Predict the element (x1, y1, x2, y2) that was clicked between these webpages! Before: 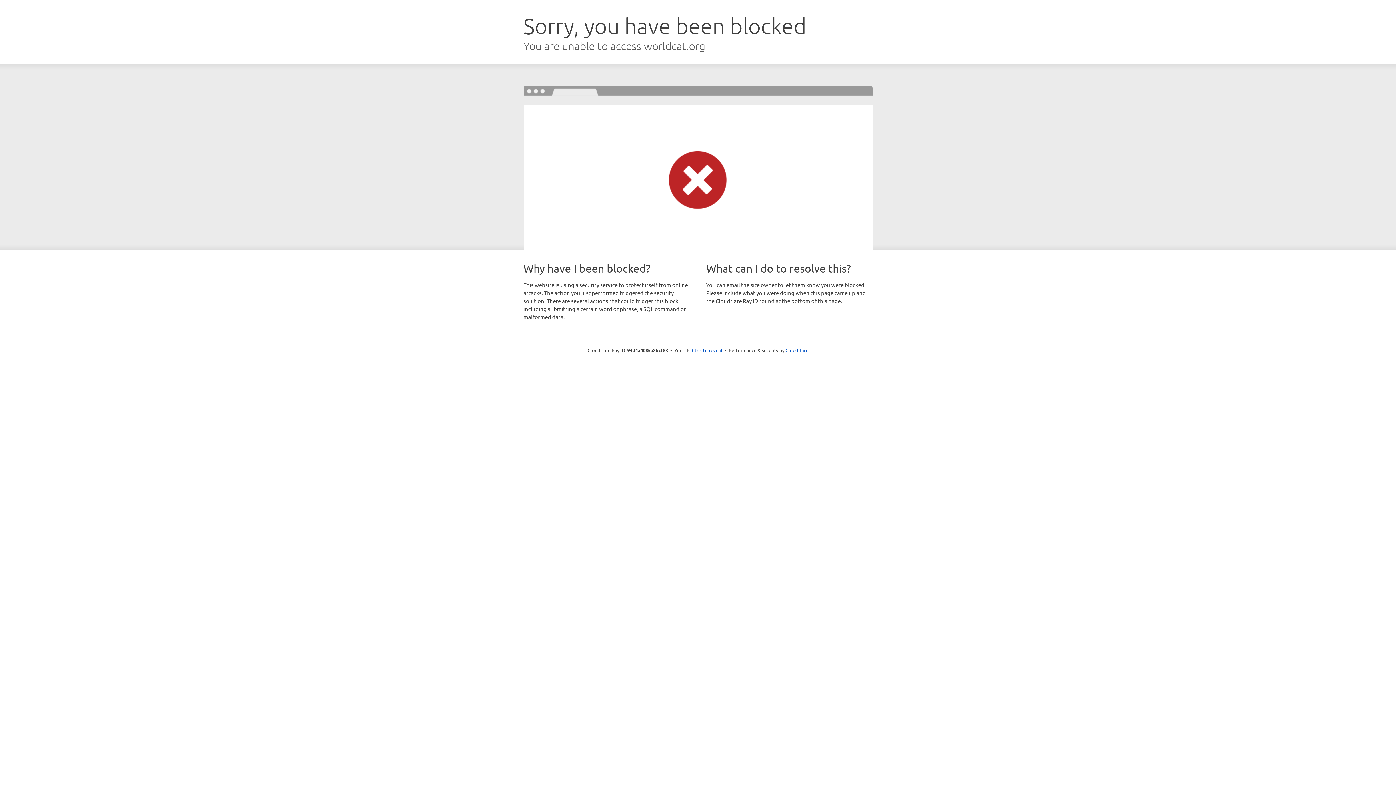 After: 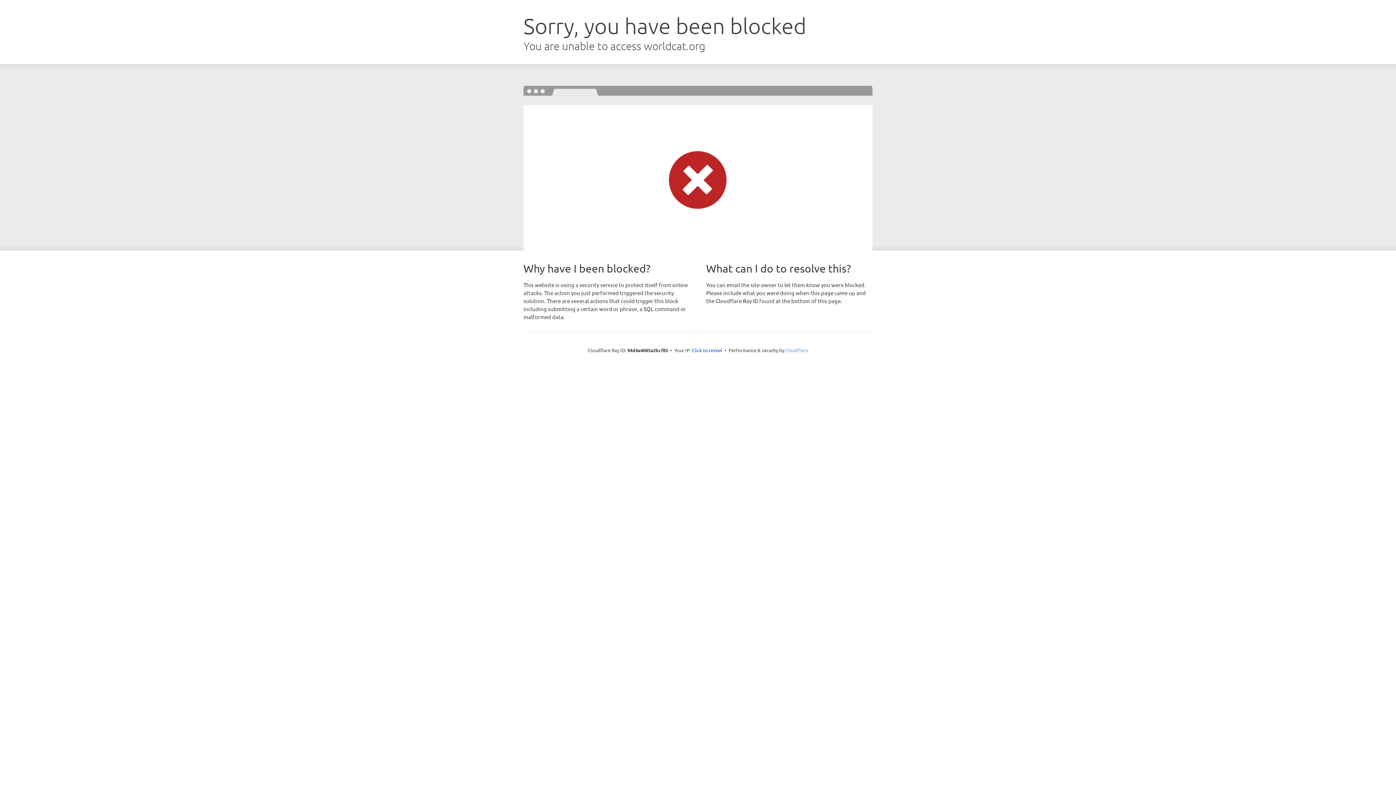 Action: bbox: (785, 347, 808, 353) label: Cloudflare